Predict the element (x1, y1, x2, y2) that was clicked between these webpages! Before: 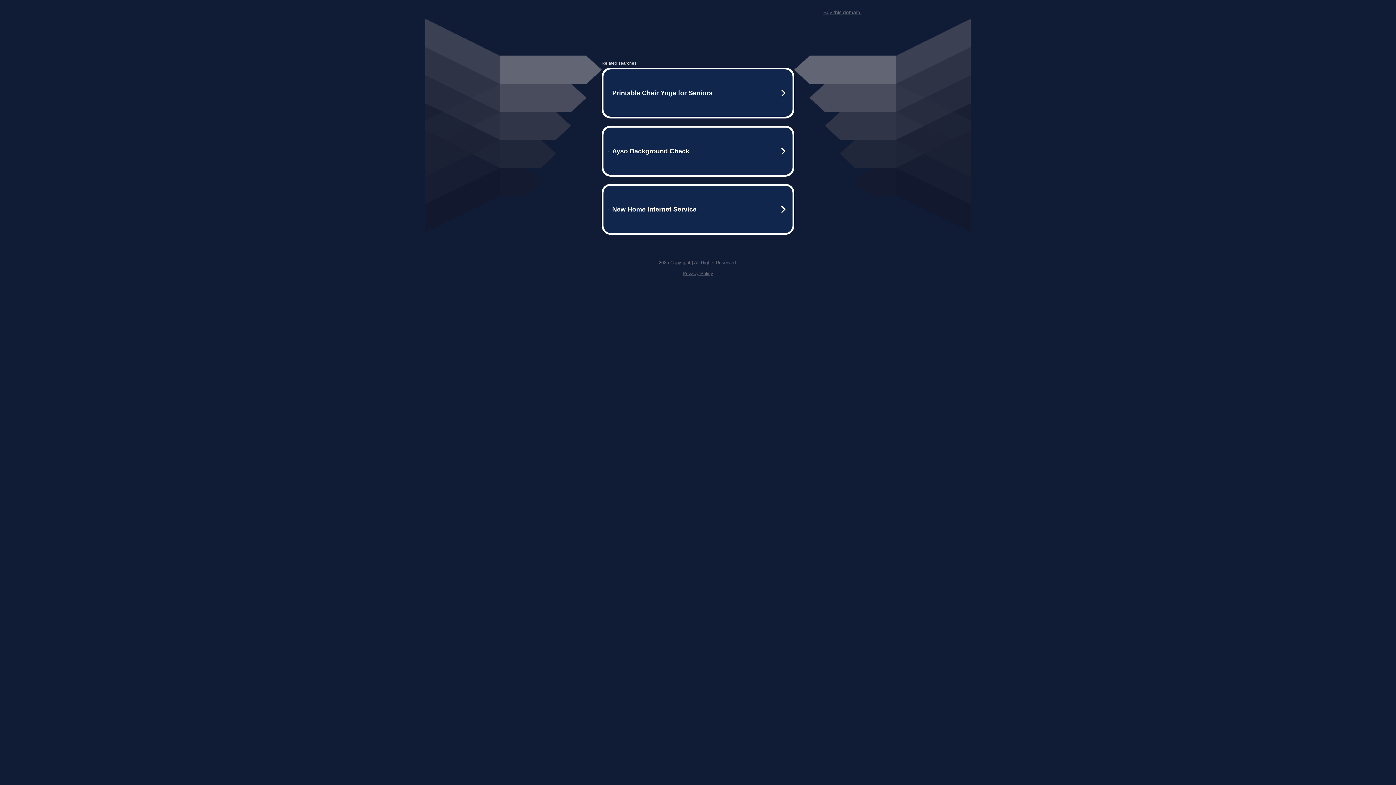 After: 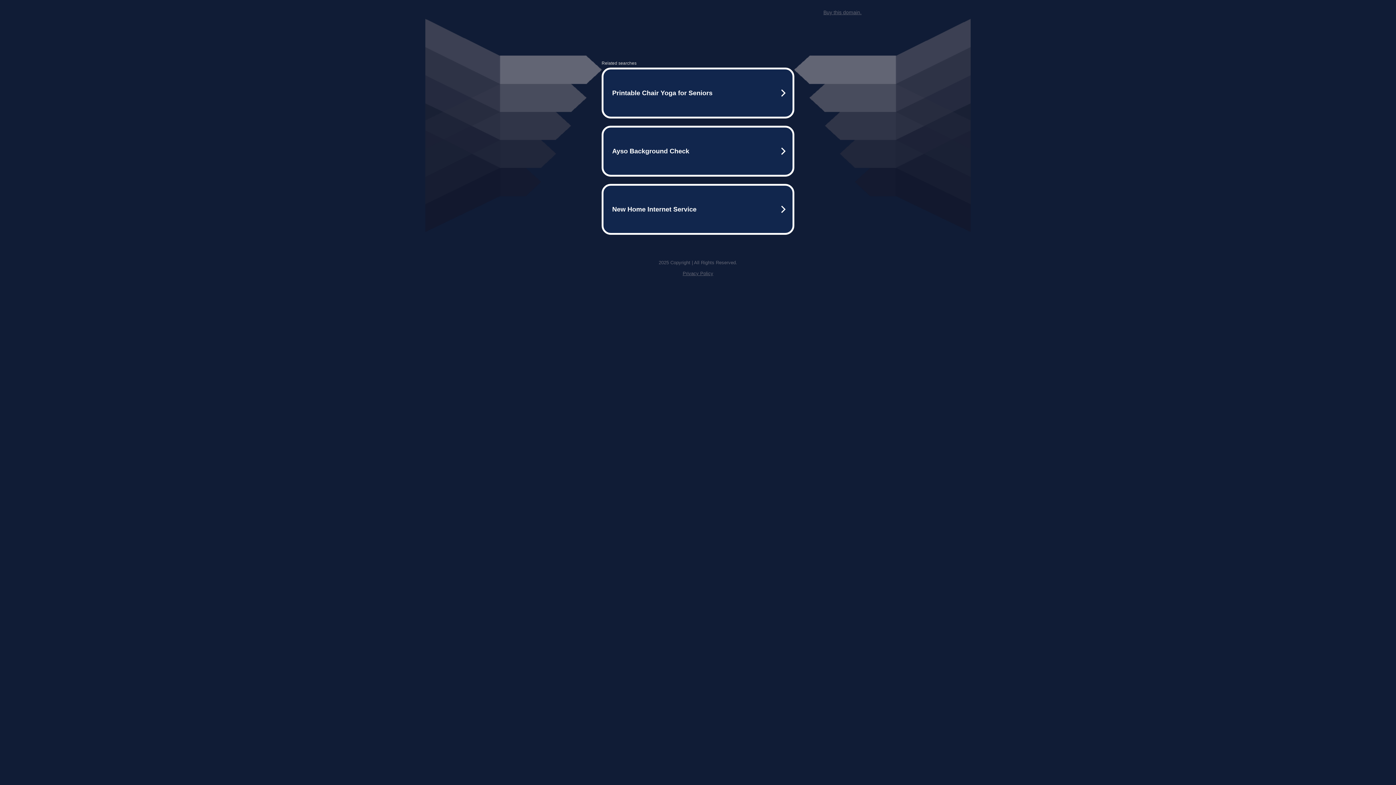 Action: bbox: (682, 270, 713, 276) label: Privacy Policy